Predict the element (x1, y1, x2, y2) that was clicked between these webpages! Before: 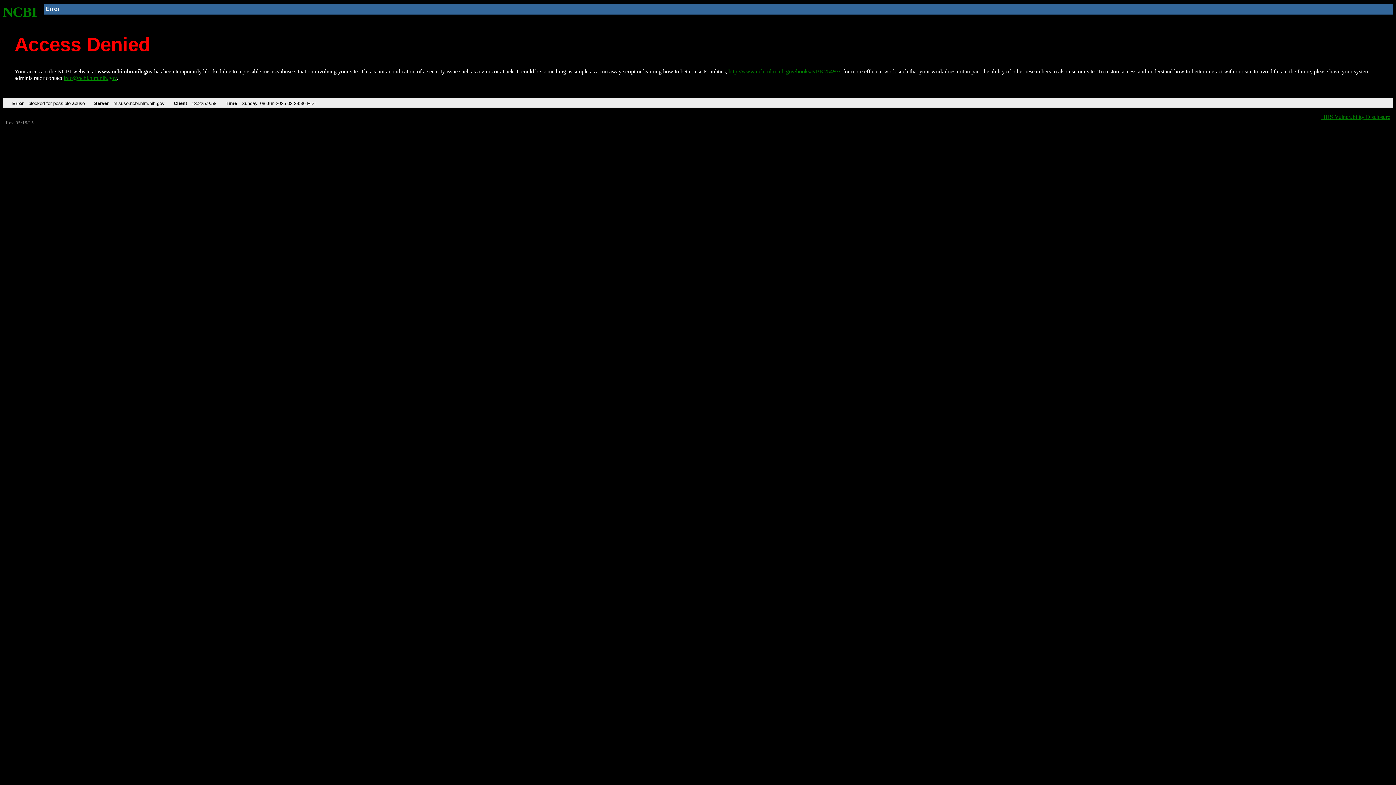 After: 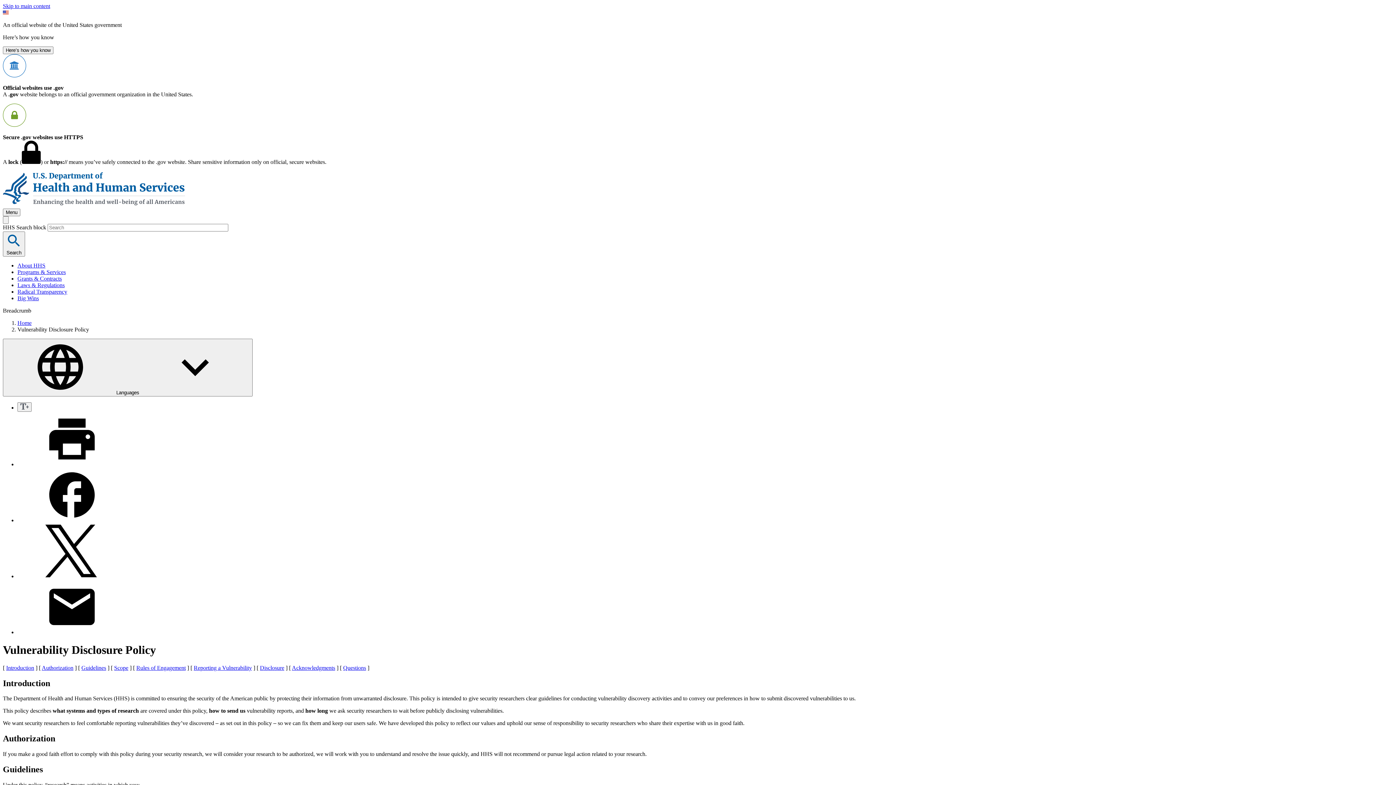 Action: label: HHS Vulnerability Disclosure bbox: (1321, 113, 1390, 119)